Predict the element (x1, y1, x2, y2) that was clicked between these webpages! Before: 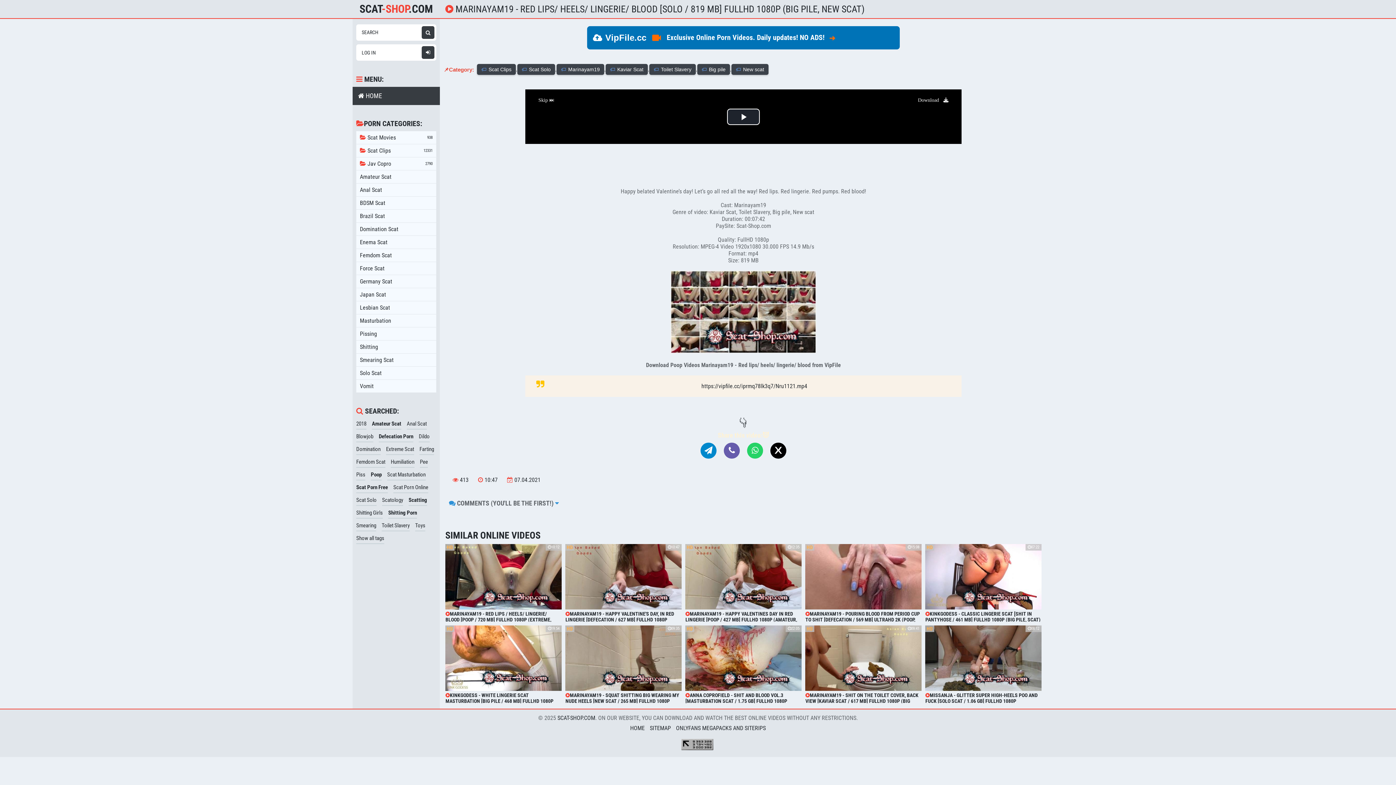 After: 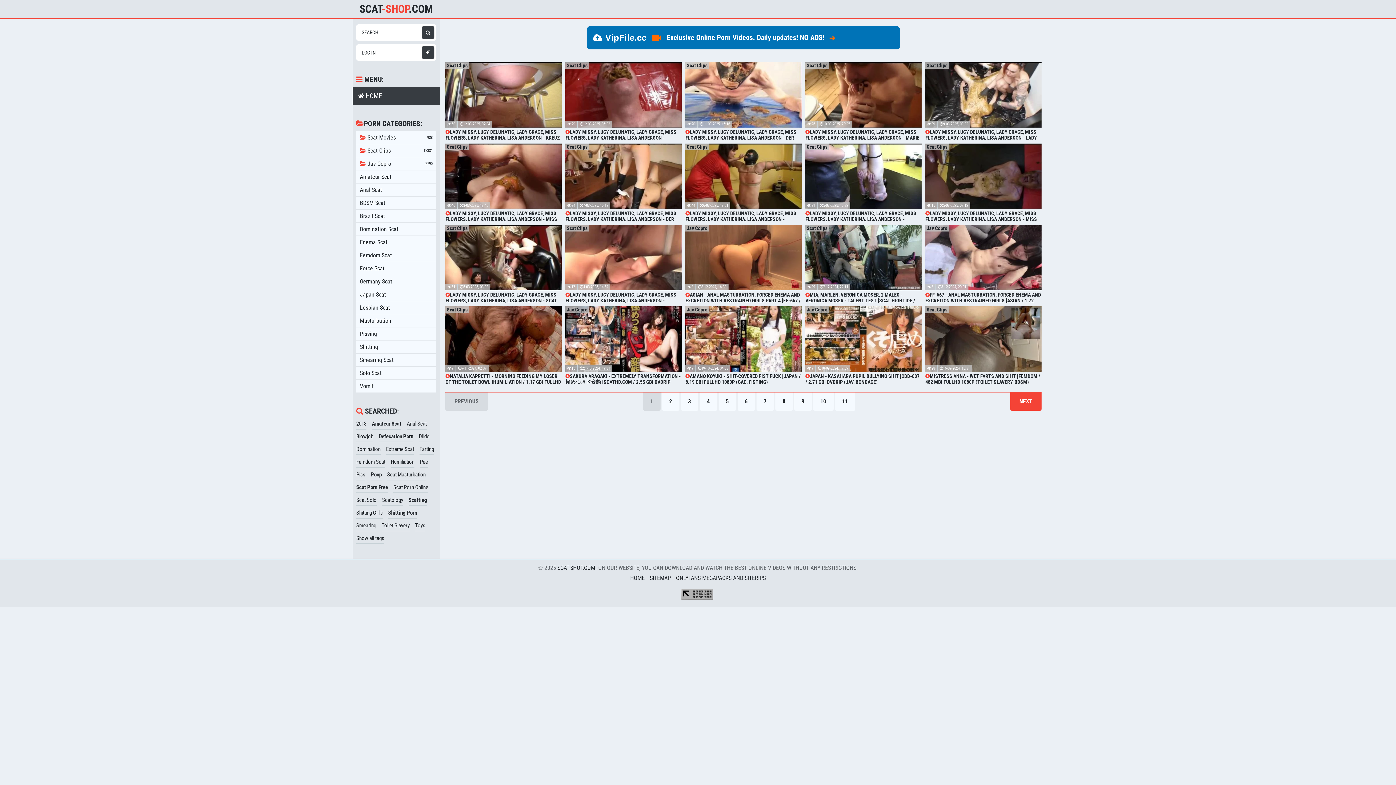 Action: bbox: (356, 196, 436, 209) label: BDSM Scat